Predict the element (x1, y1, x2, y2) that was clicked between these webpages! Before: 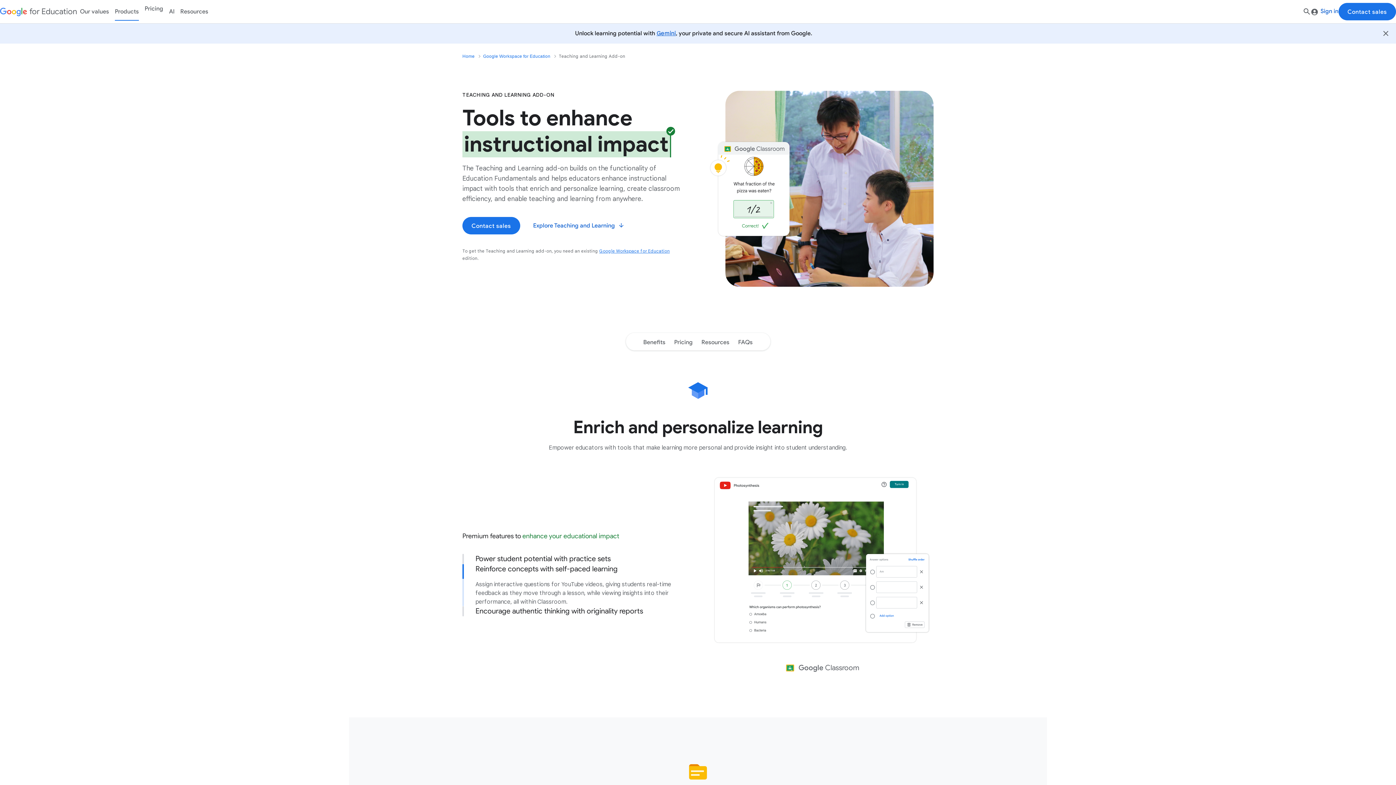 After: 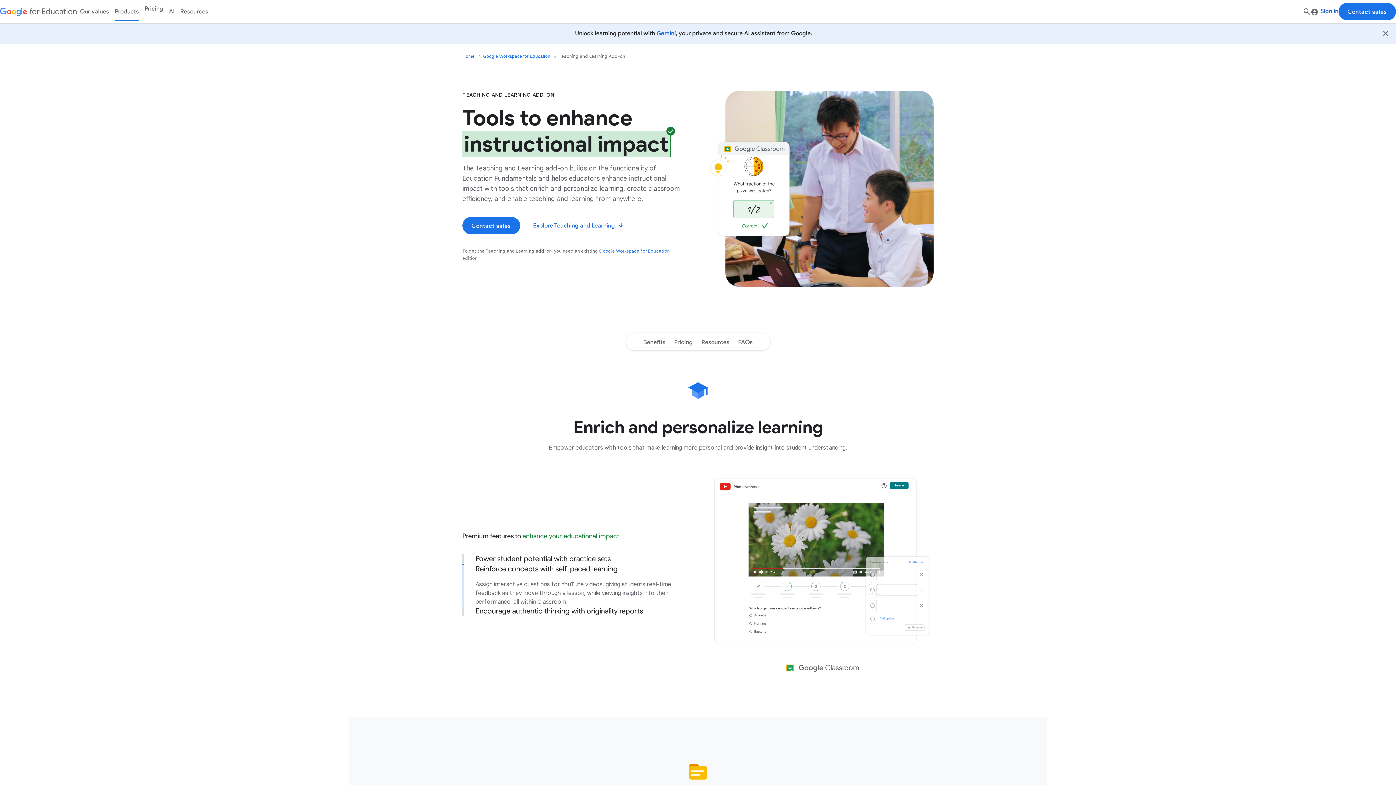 Action: bbox: (77, 0, 112, 23) label: Our values